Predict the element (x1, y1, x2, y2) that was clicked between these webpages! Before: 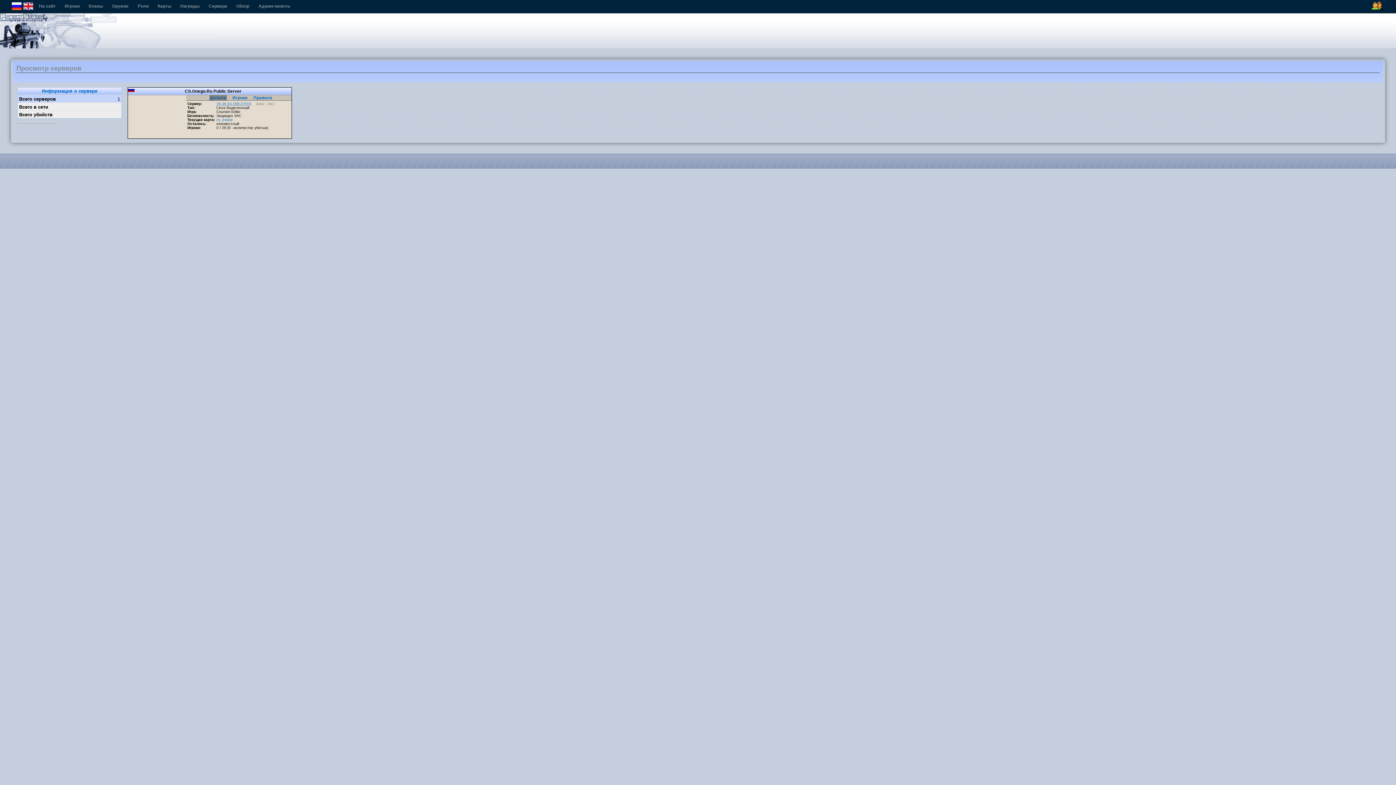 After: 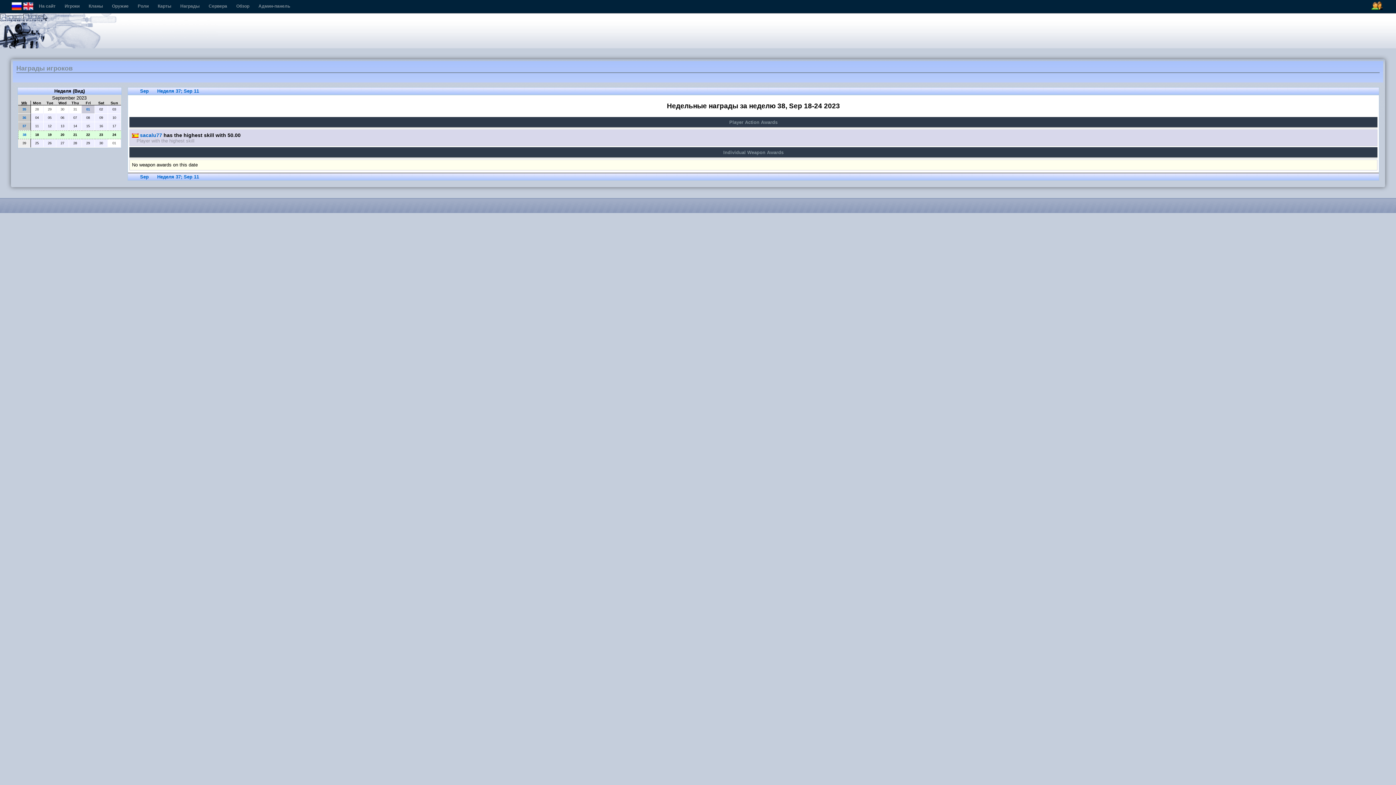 Action: bbox: (180, 3, 199, 8) label: Награды